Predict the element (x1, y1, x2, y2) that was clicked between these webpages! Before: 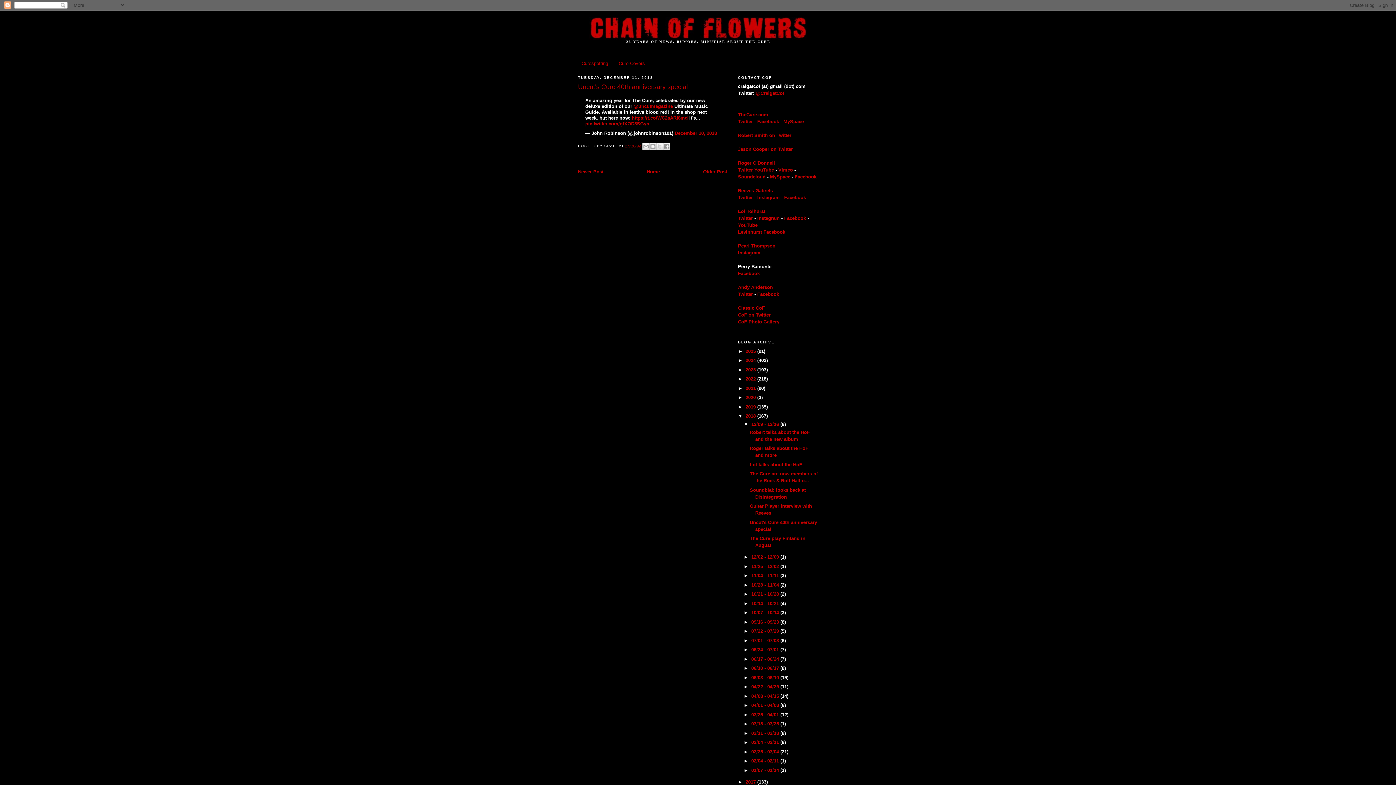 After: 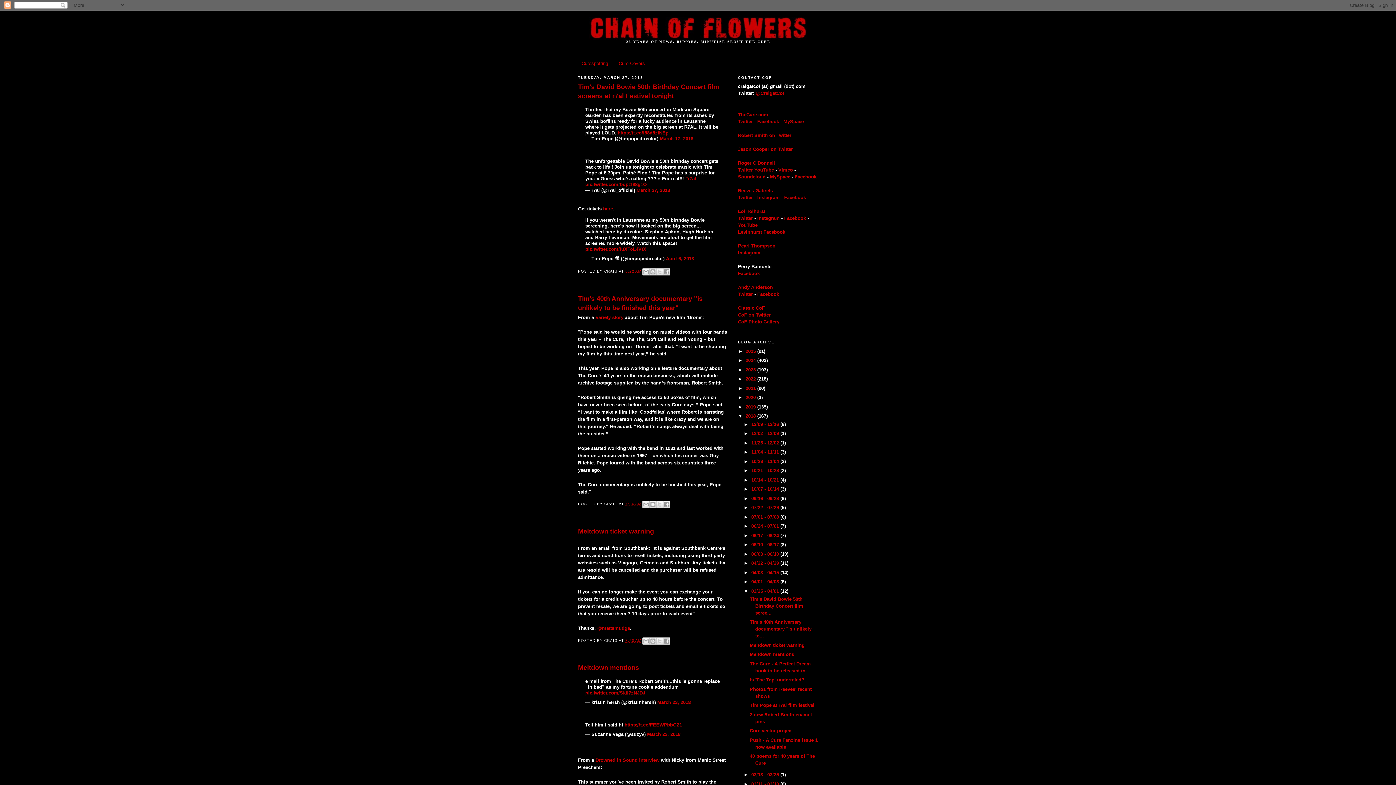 Action: label: 03/25 - 04/01  bbox: (751, 712, 780, 717)